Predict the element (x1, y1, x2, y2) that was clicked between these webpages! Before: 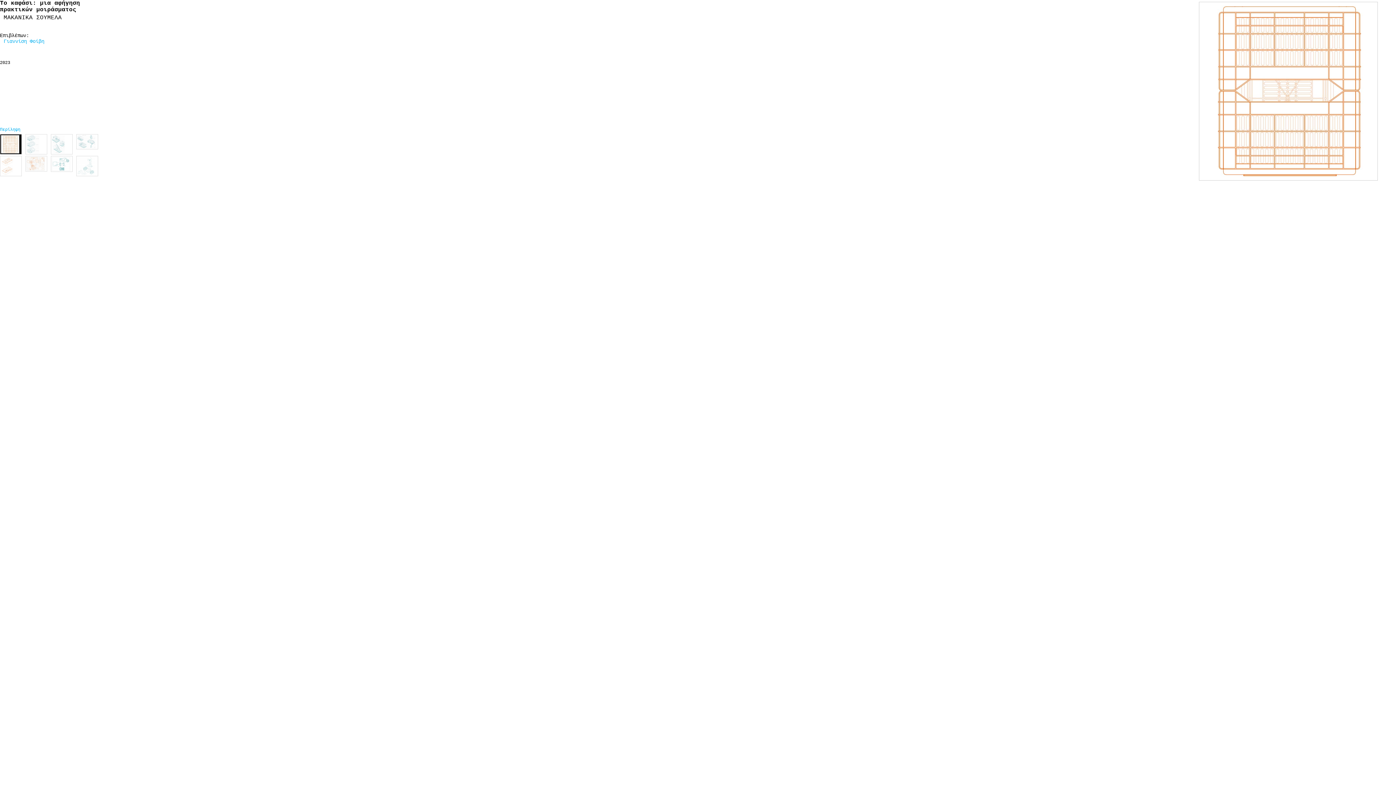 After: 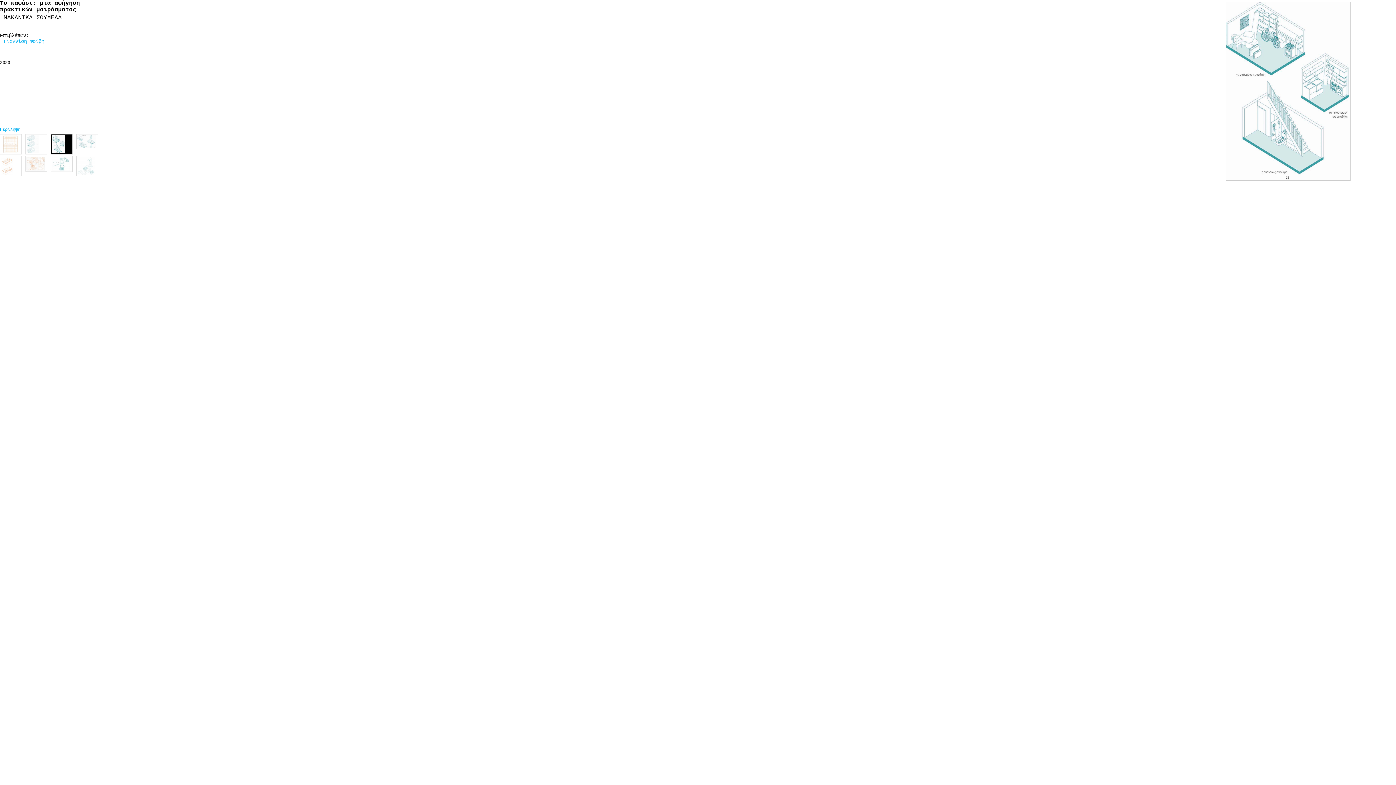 Action: bbox: (50, 134, 72, 154)